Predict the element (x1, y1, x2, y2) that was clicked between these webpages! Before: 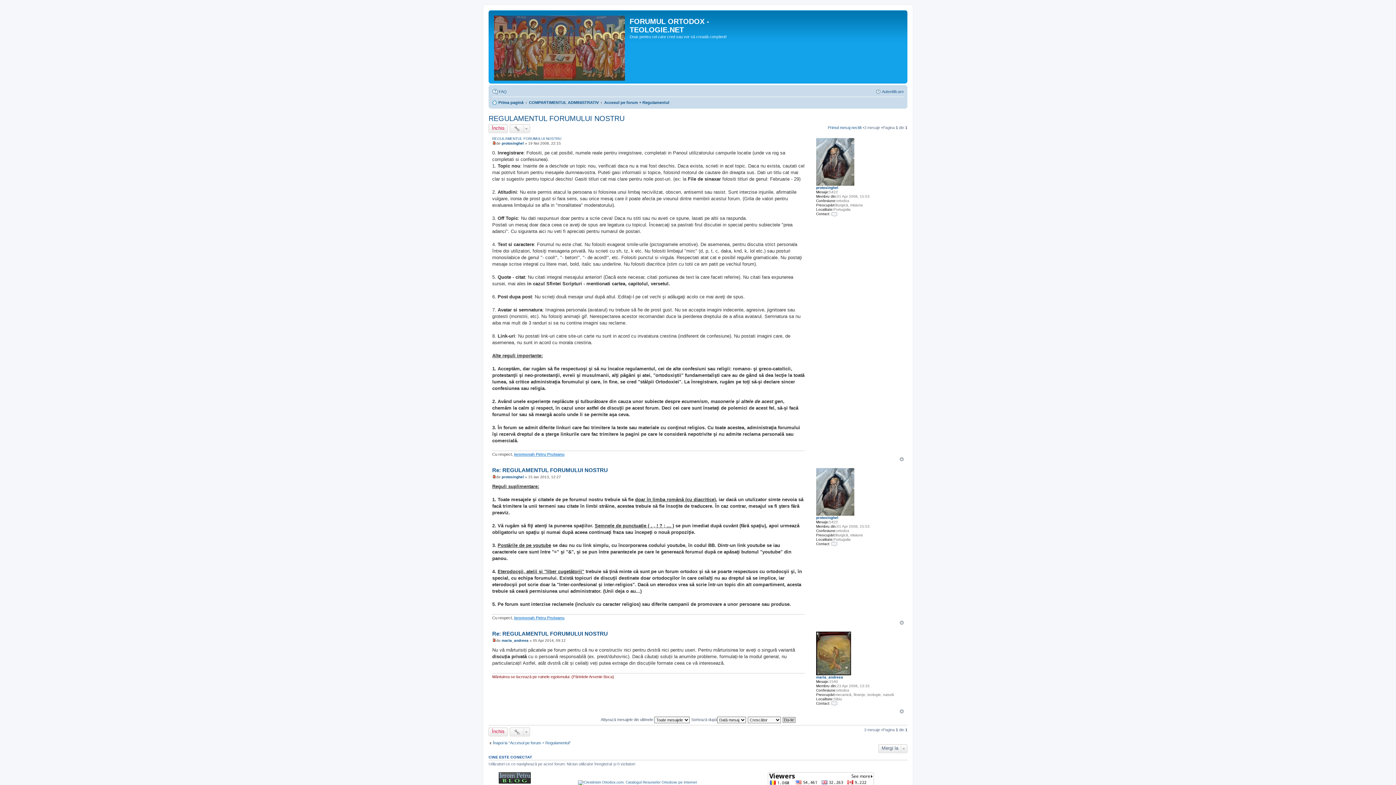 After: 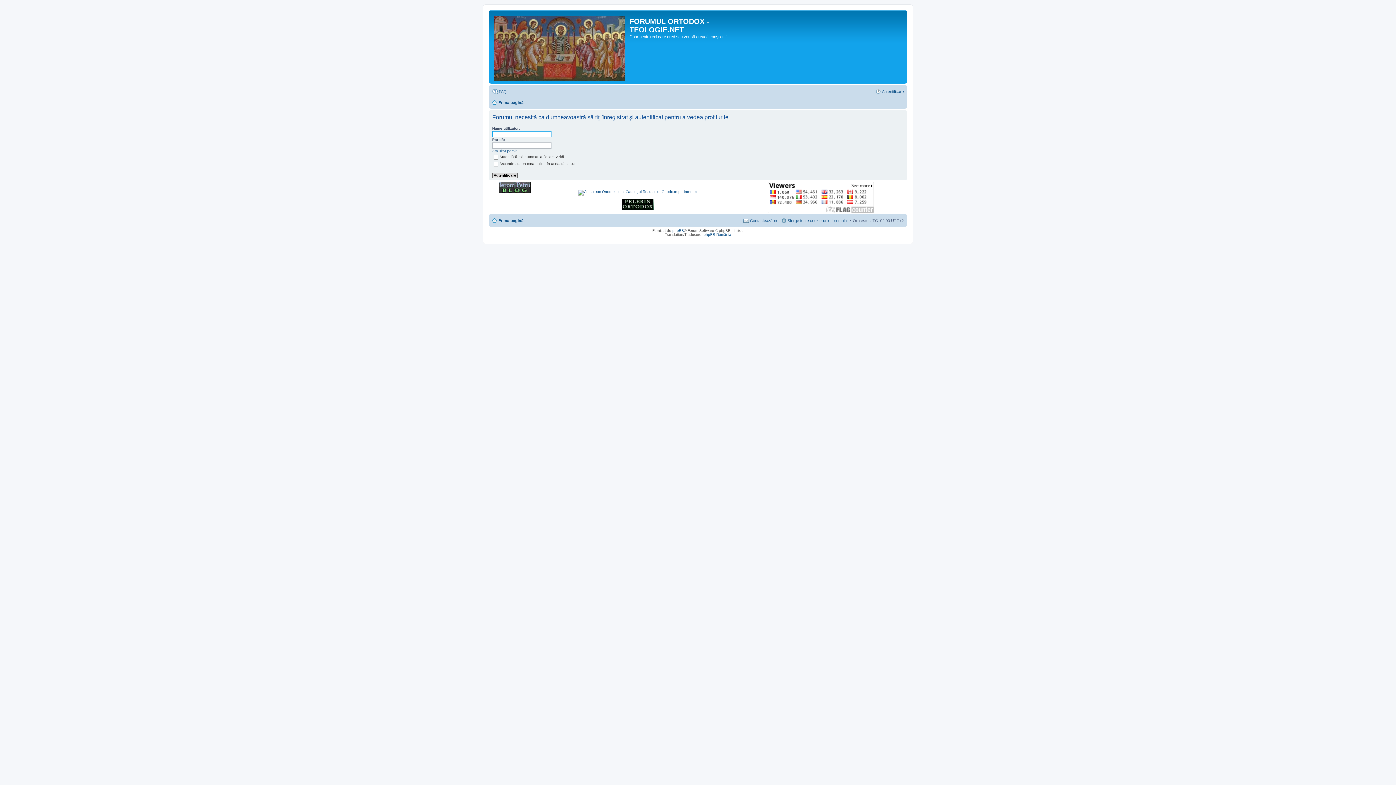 Action: bbox: (816, 138, 854, 185)